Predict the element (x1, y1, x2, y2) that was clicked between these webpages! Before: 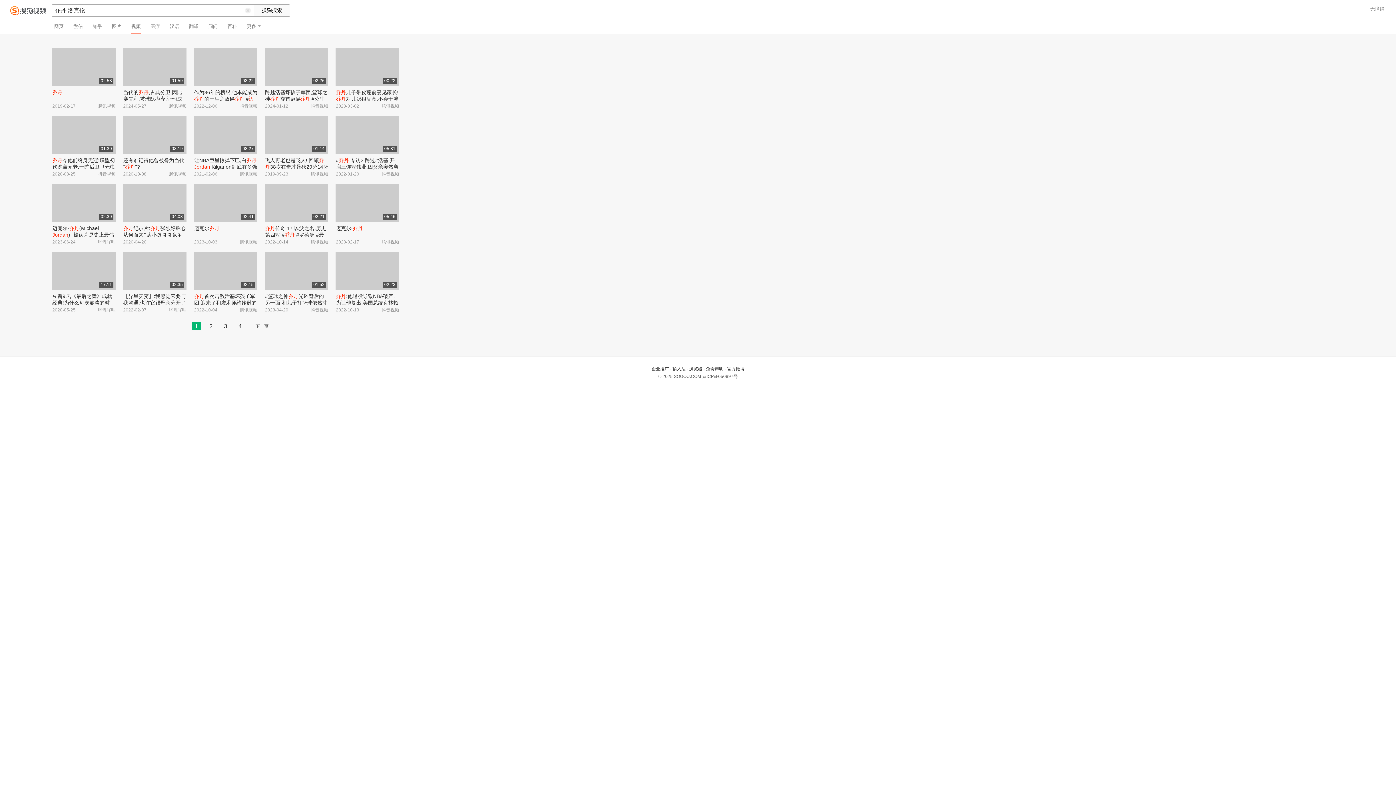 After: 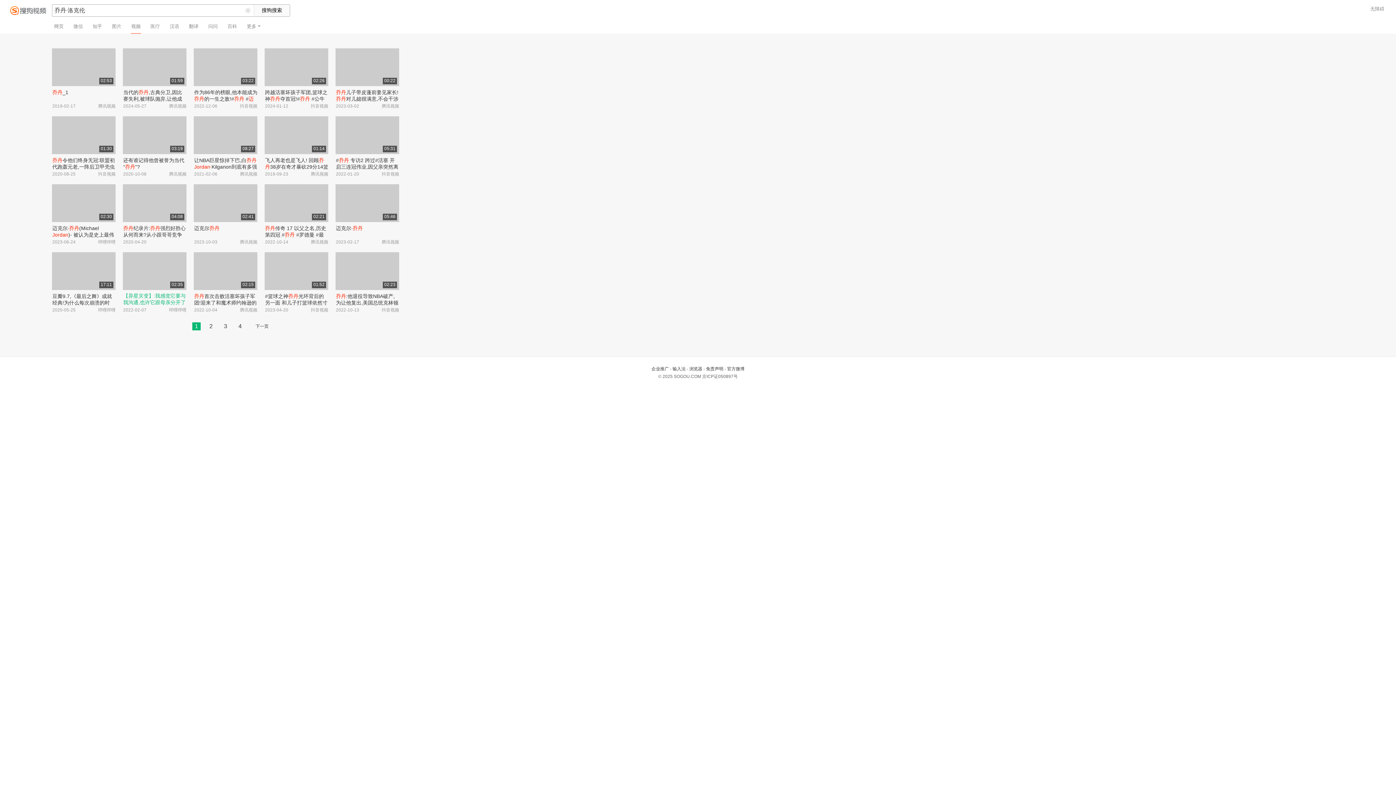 Action: label: 【异星灾变】:我感觉它要与我沟通,也许它跟母亲分开了_哔哩哔哩_bilibili bbox: (123, 293, 185, 312)